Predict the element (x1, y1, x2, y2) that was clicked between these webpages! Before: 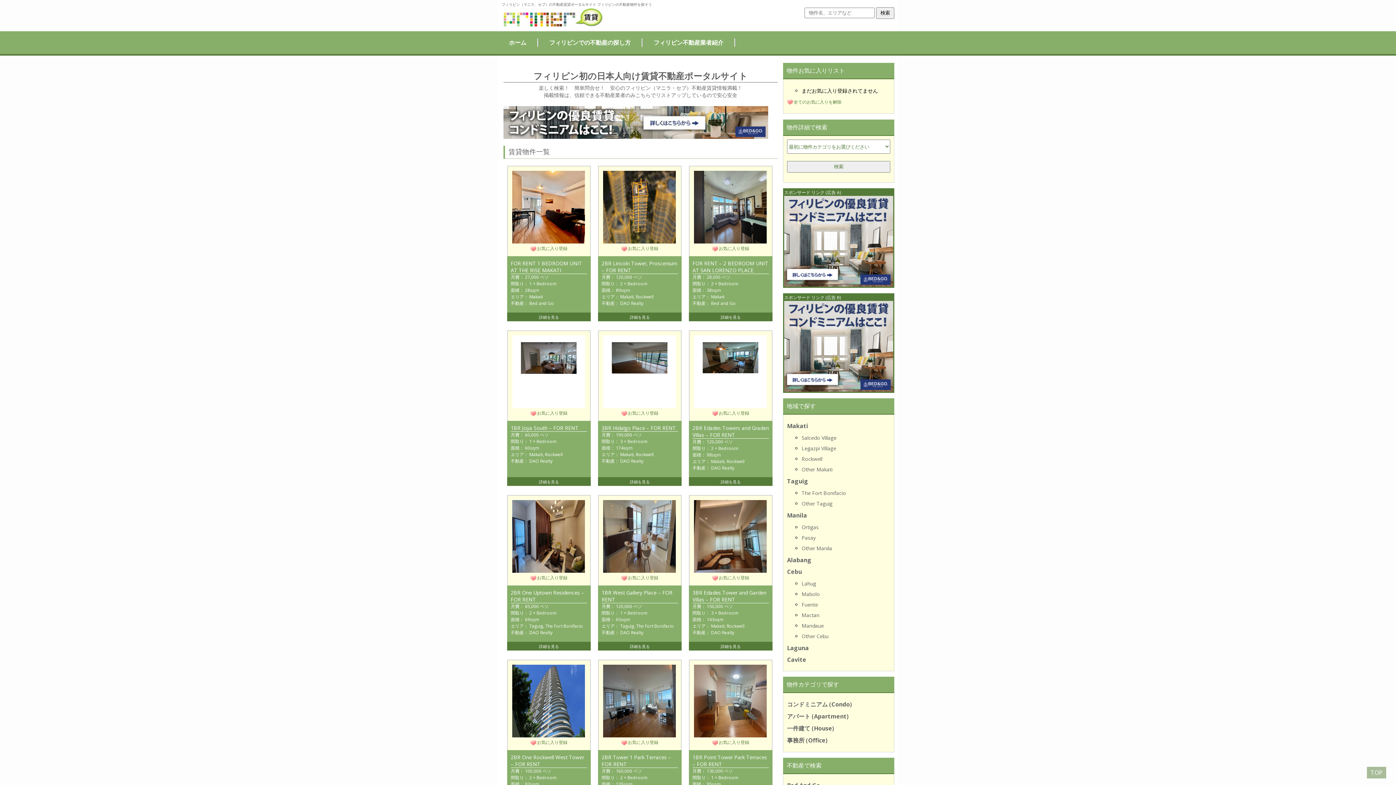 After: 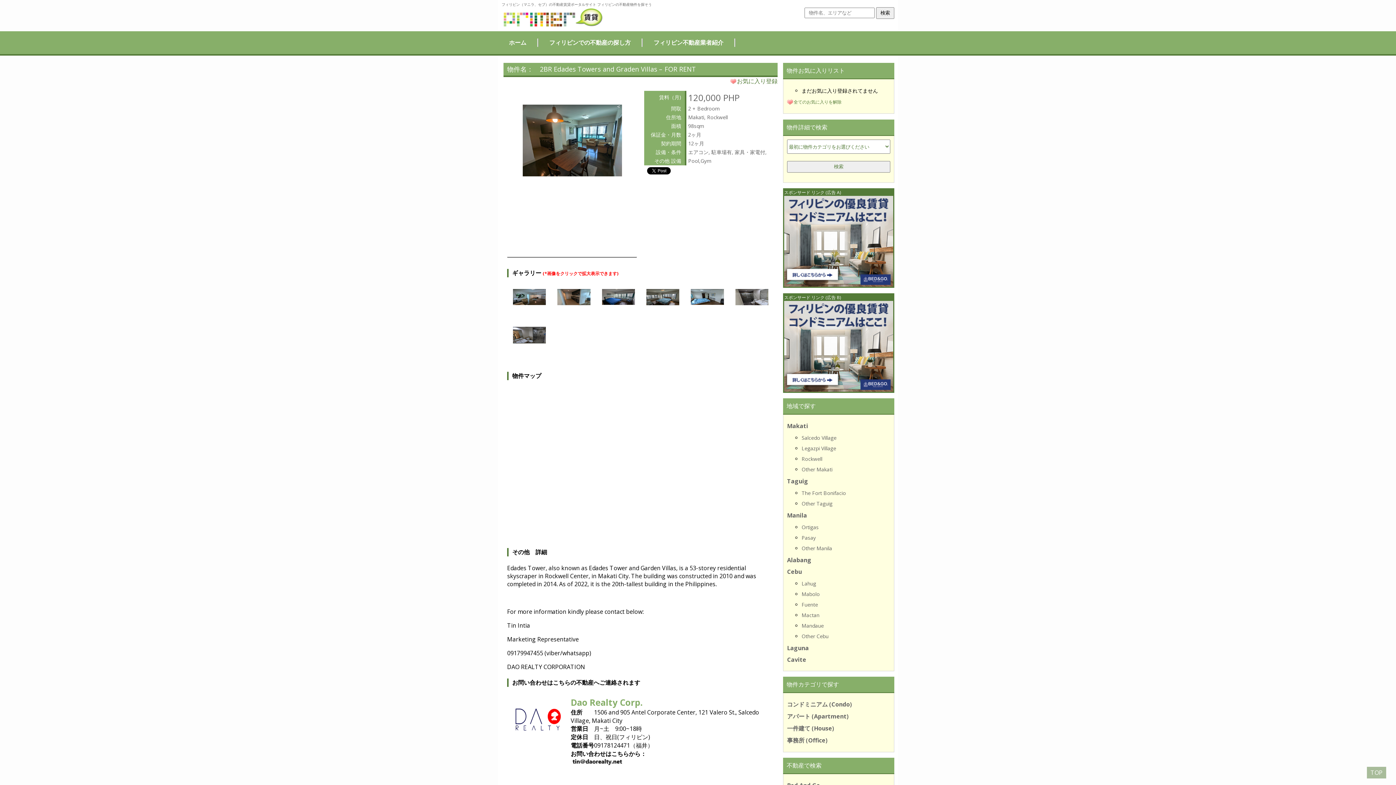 Action: label: 2BR Edades Towers and Graden Villas – FOR RENT
月費： 120,000 ペソ
間取り： 2 + Bedroom
面積： 98sqm
エリア： Makati, Rockwell
不動産： DAO Realty
詳細を見る bbox: (689, 416, 772, 481)